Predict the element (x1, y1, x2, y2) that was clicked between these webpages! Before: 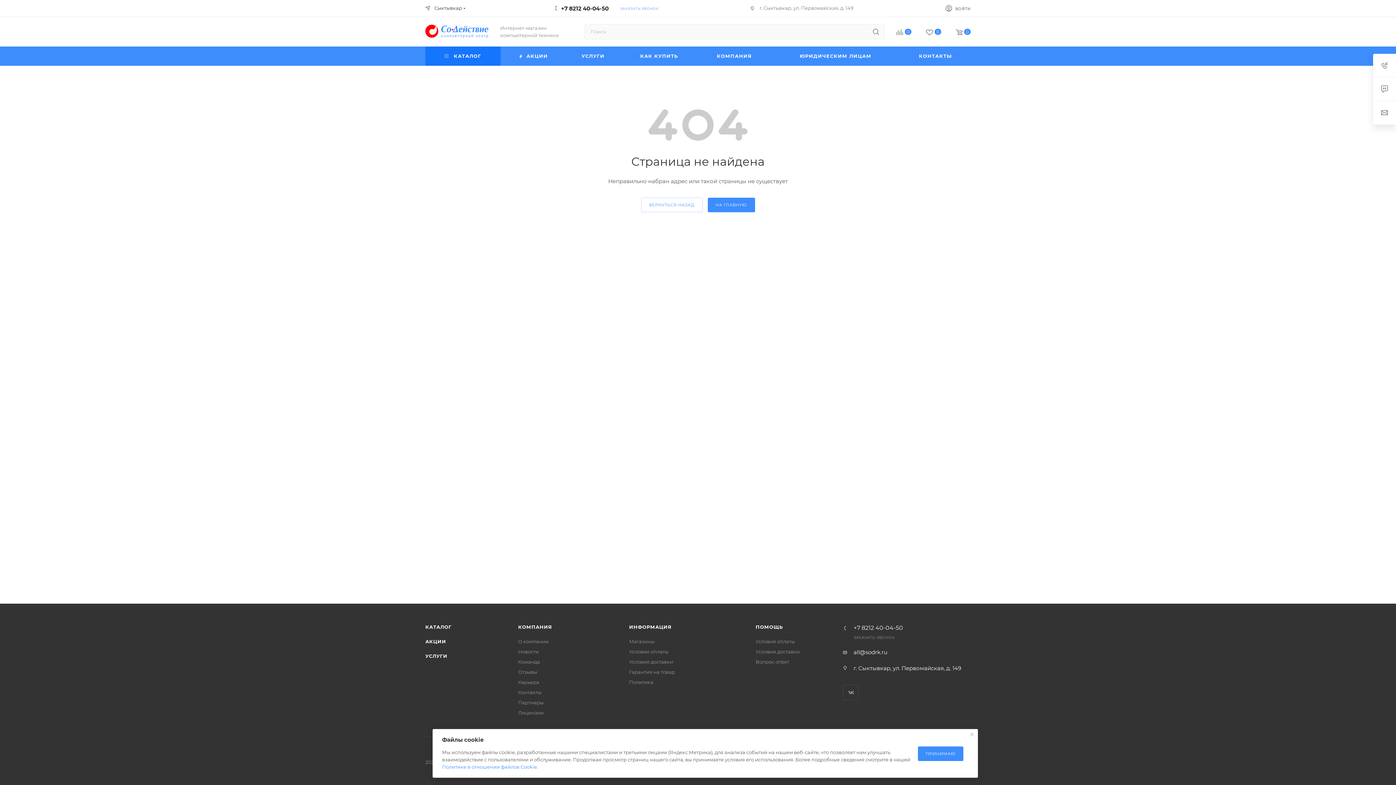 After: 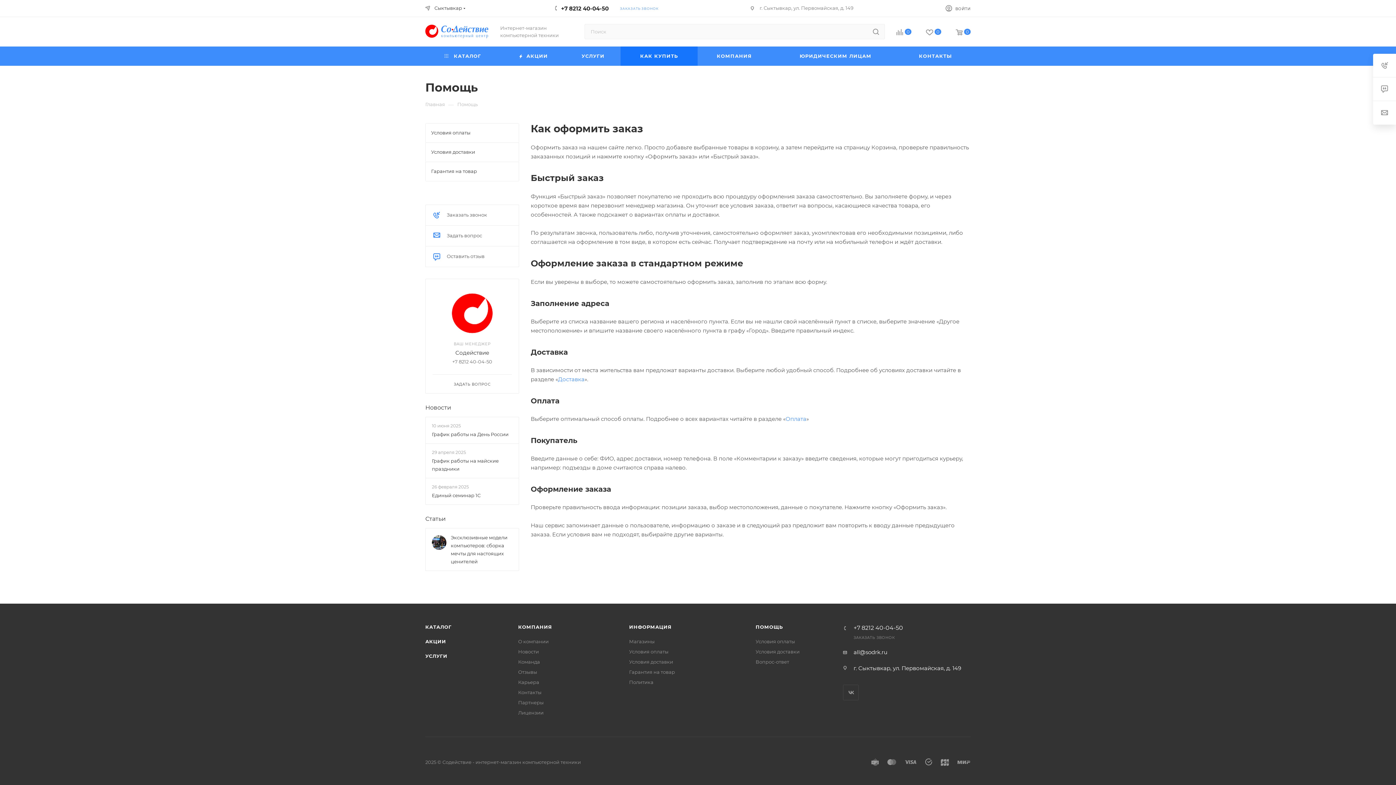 Action: label: ПОМОЩЬ bbox: (755, 624, 783, 630)